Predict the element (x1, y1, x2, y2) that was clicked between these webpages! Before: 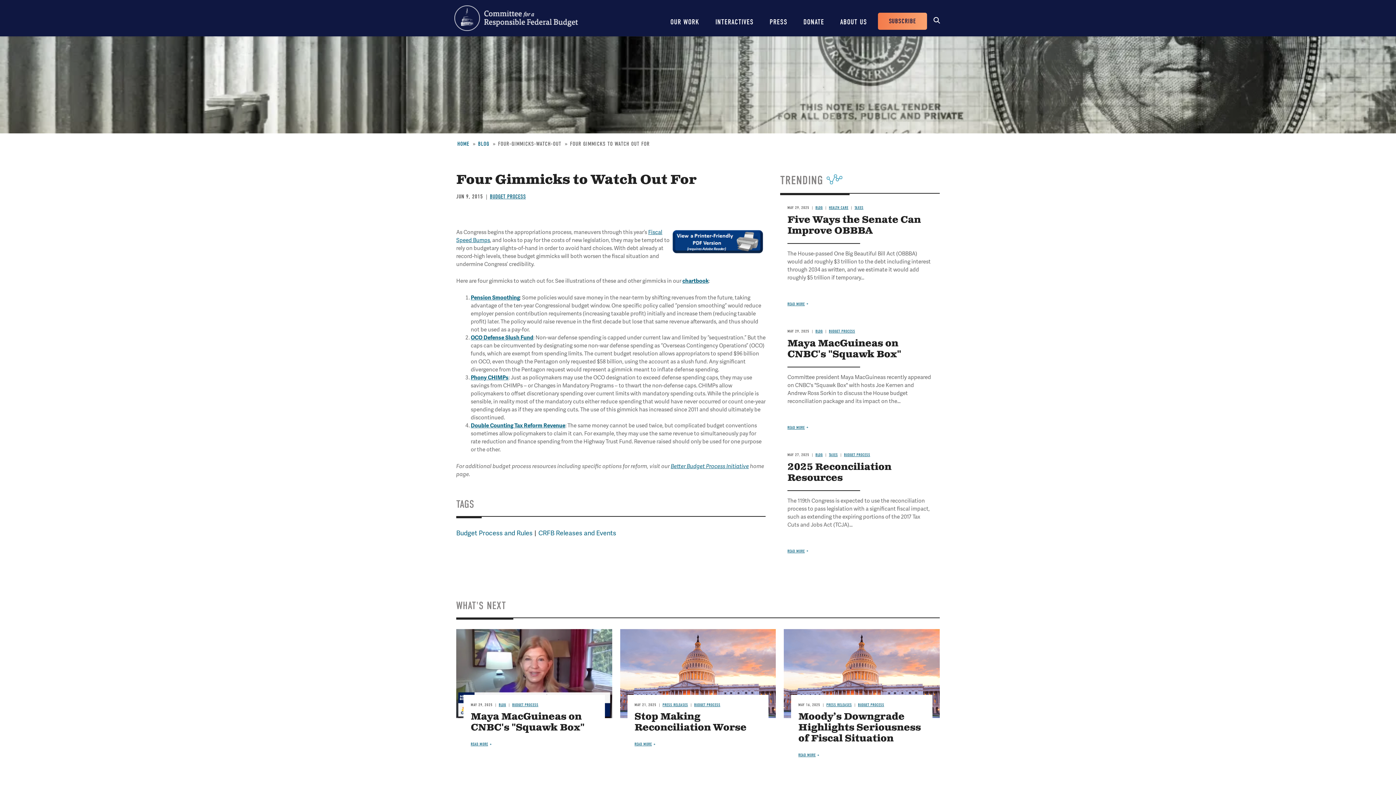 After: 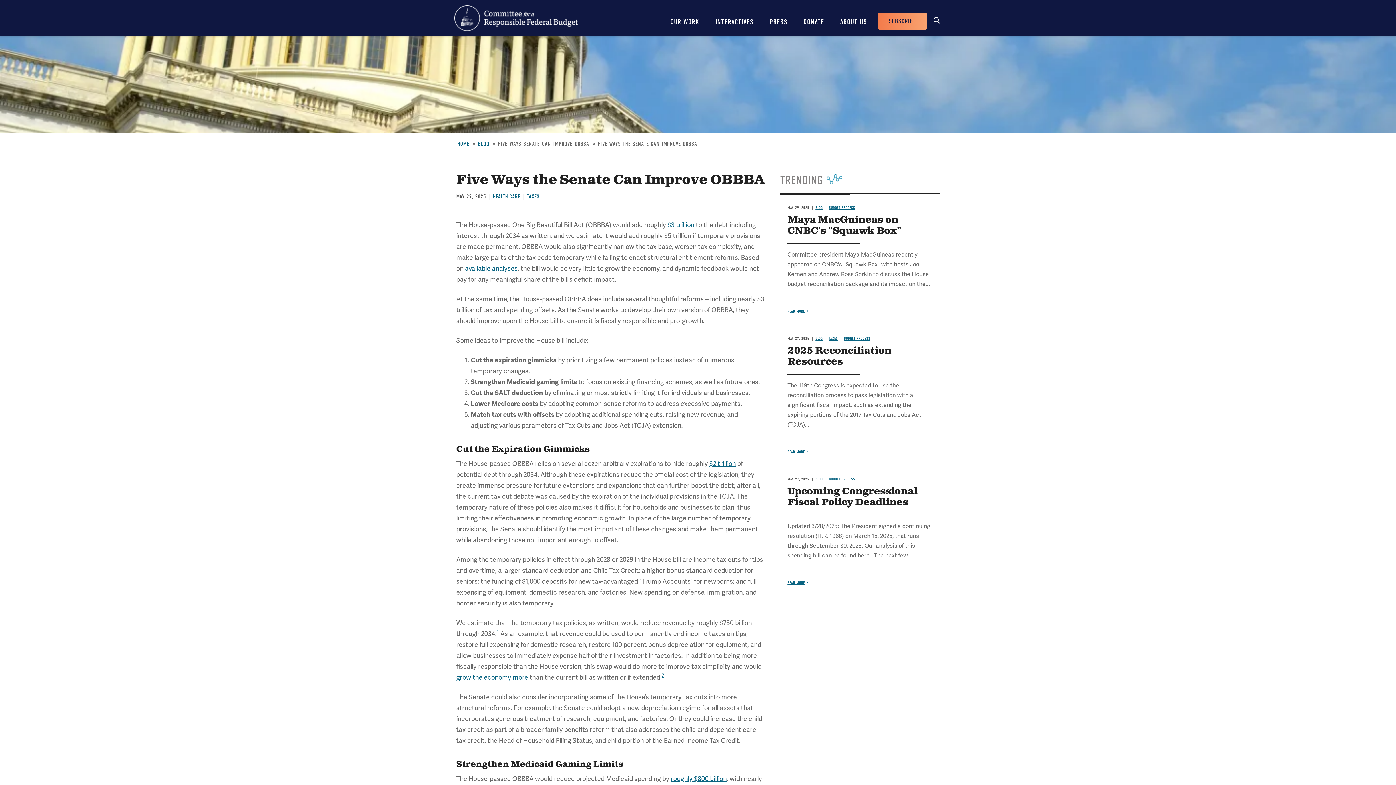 Action: bbox: (787, 301, 808, 306) label: Read more about Five Ways the Senate Can Improve OBBBA